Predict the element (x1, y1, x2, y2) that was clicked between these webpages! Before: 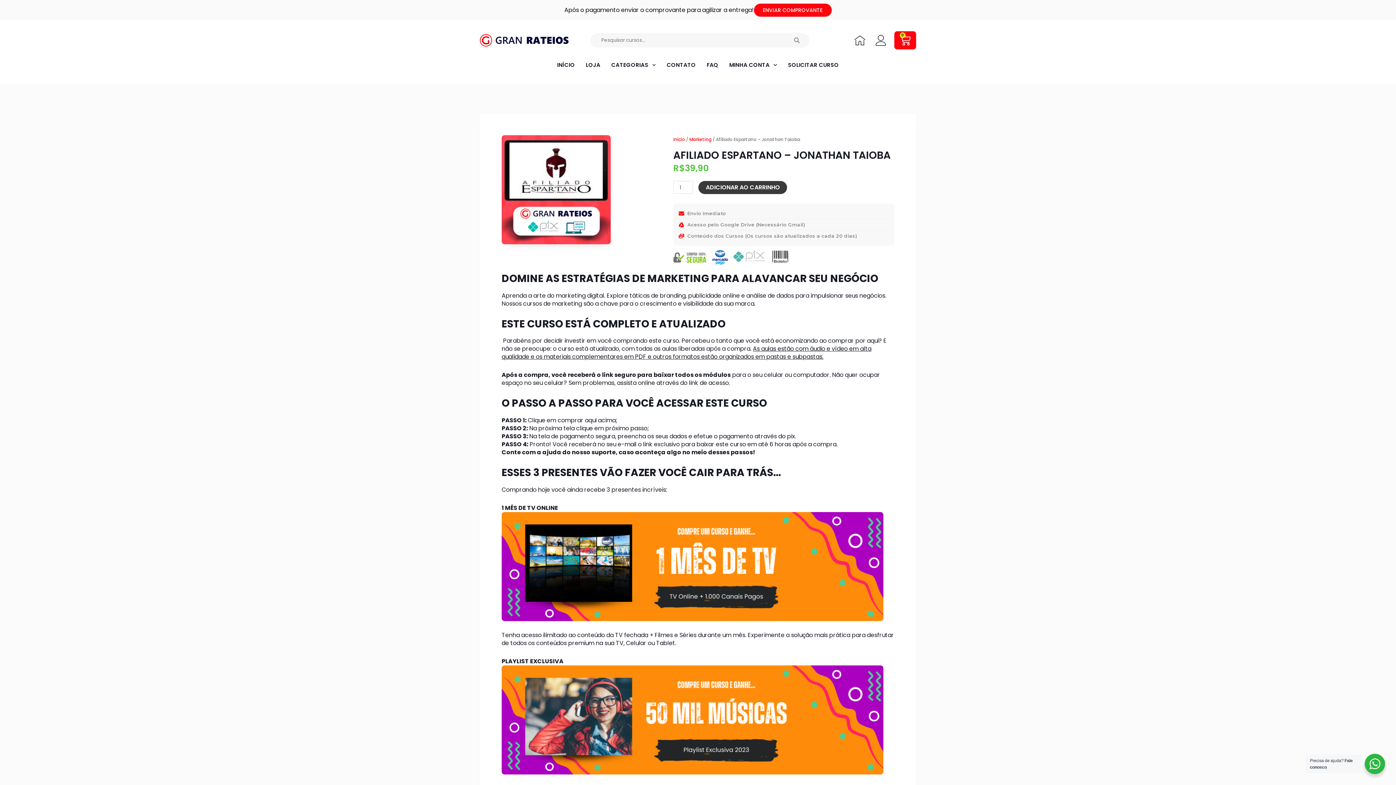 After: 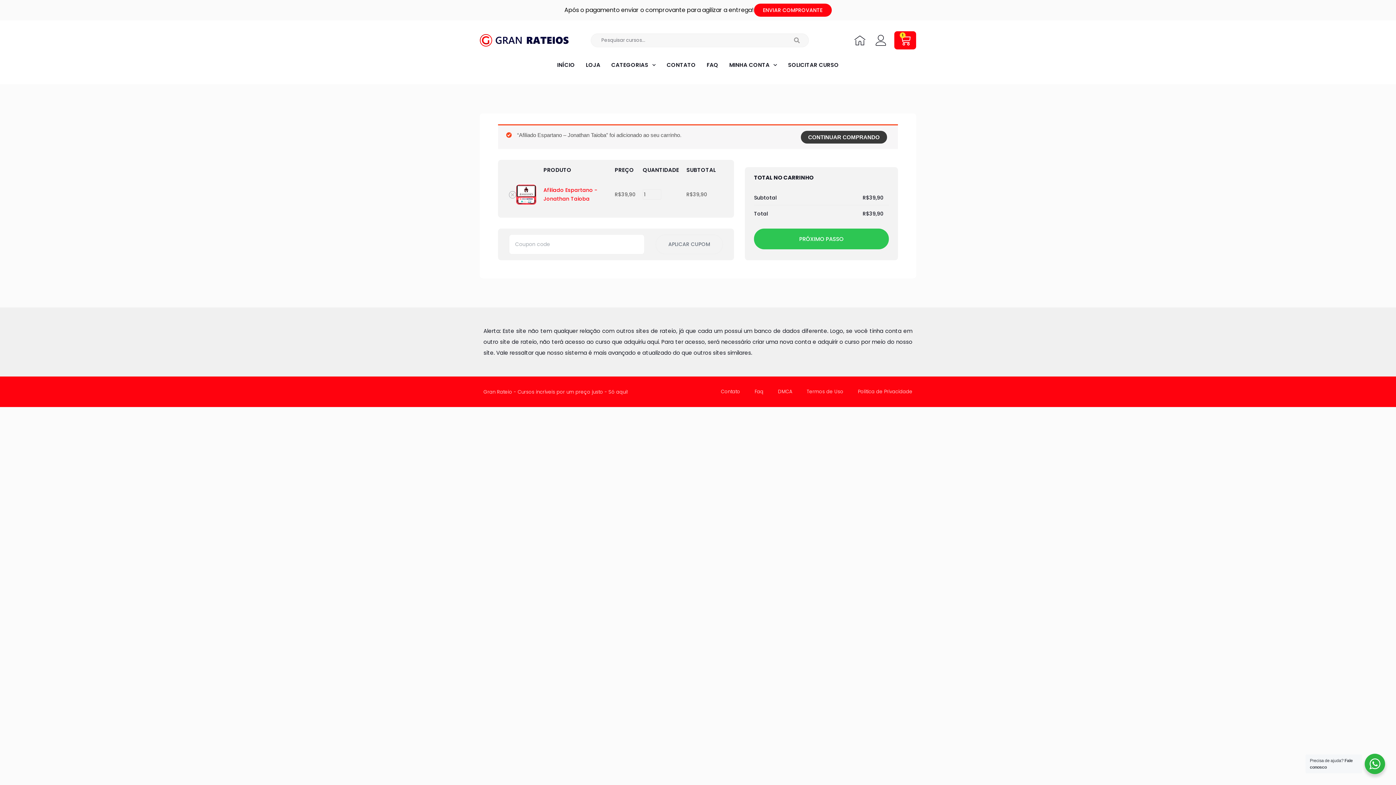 Action: bbox: (698, 181, 787, 194) label: ADICIONAR AO CARRINHO